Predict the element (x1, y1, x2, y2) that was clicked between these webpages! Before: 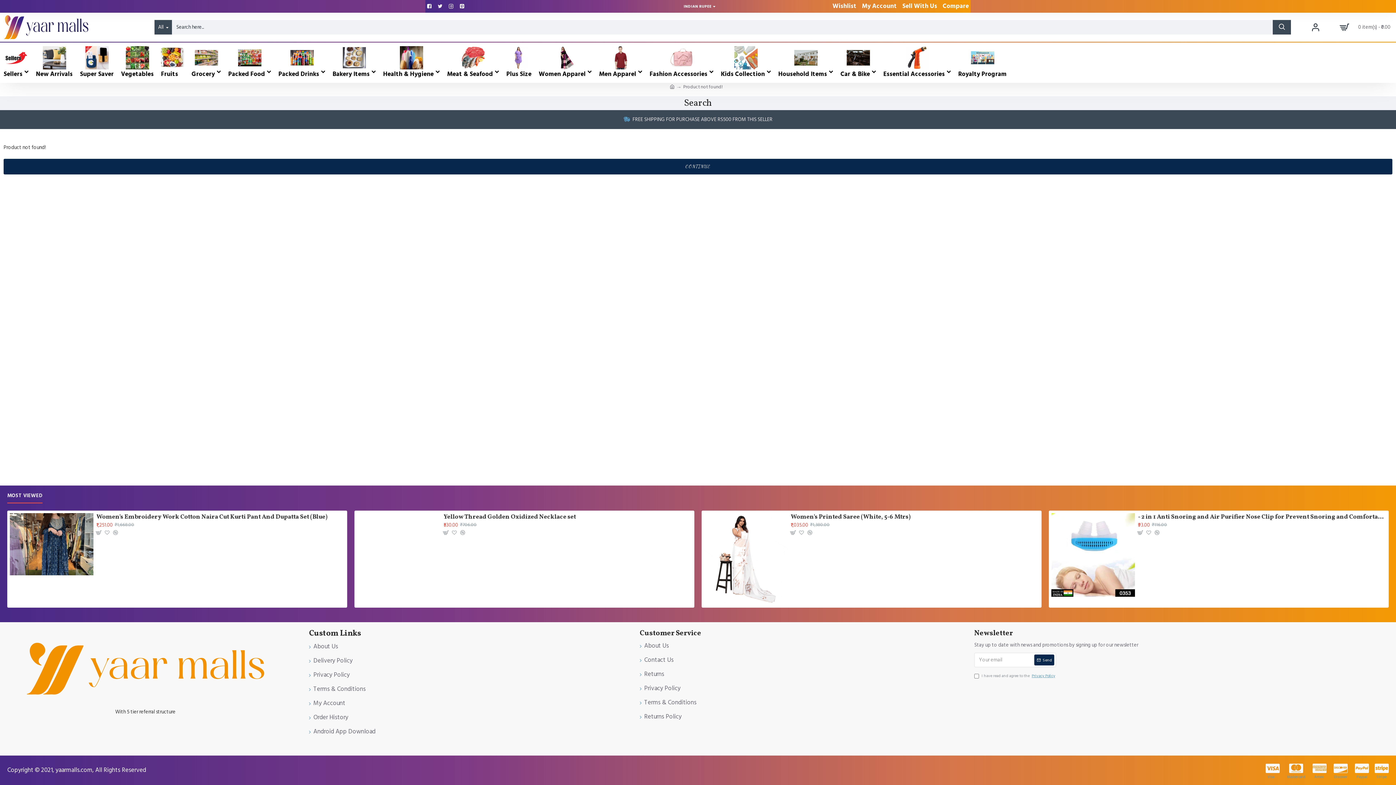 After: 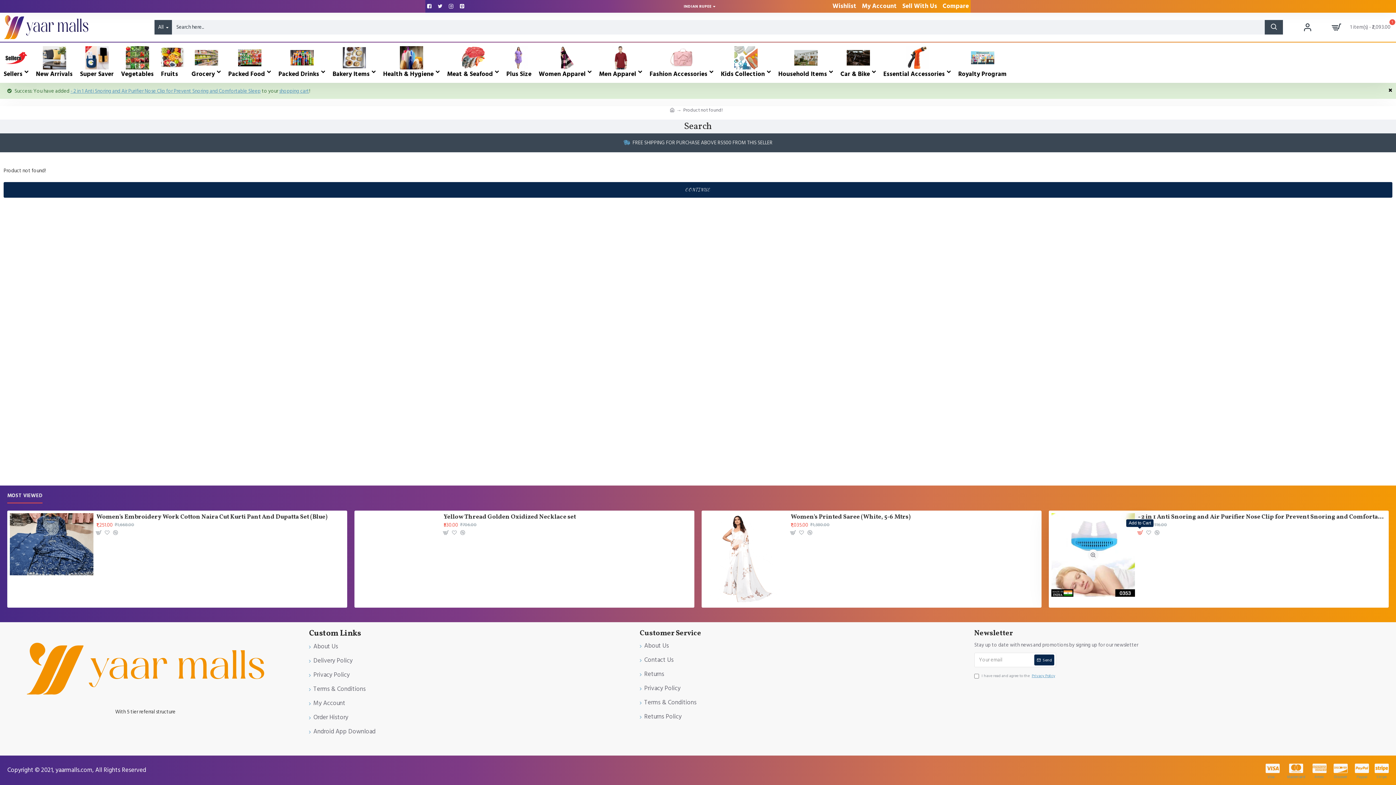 Action: bbox: (1137, 530, 1143, 535)